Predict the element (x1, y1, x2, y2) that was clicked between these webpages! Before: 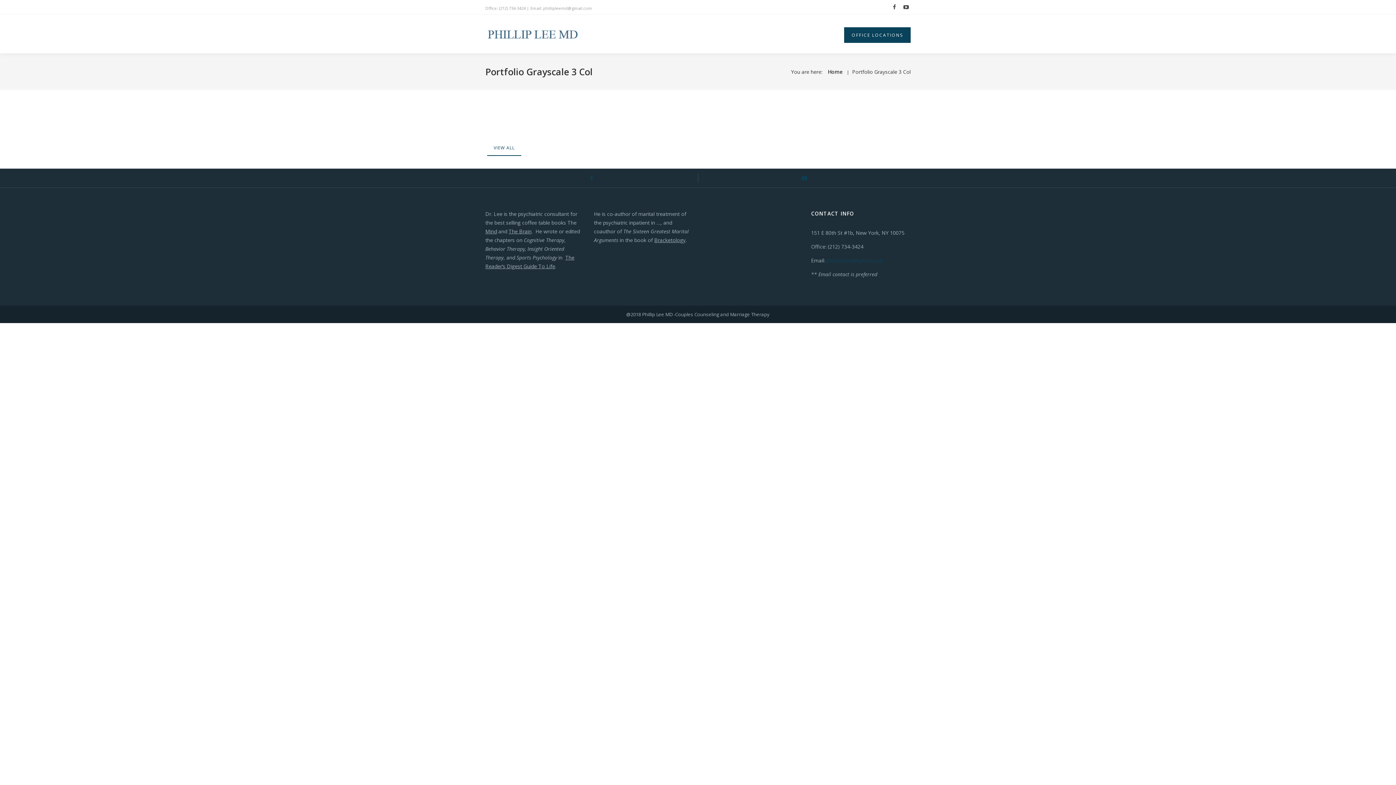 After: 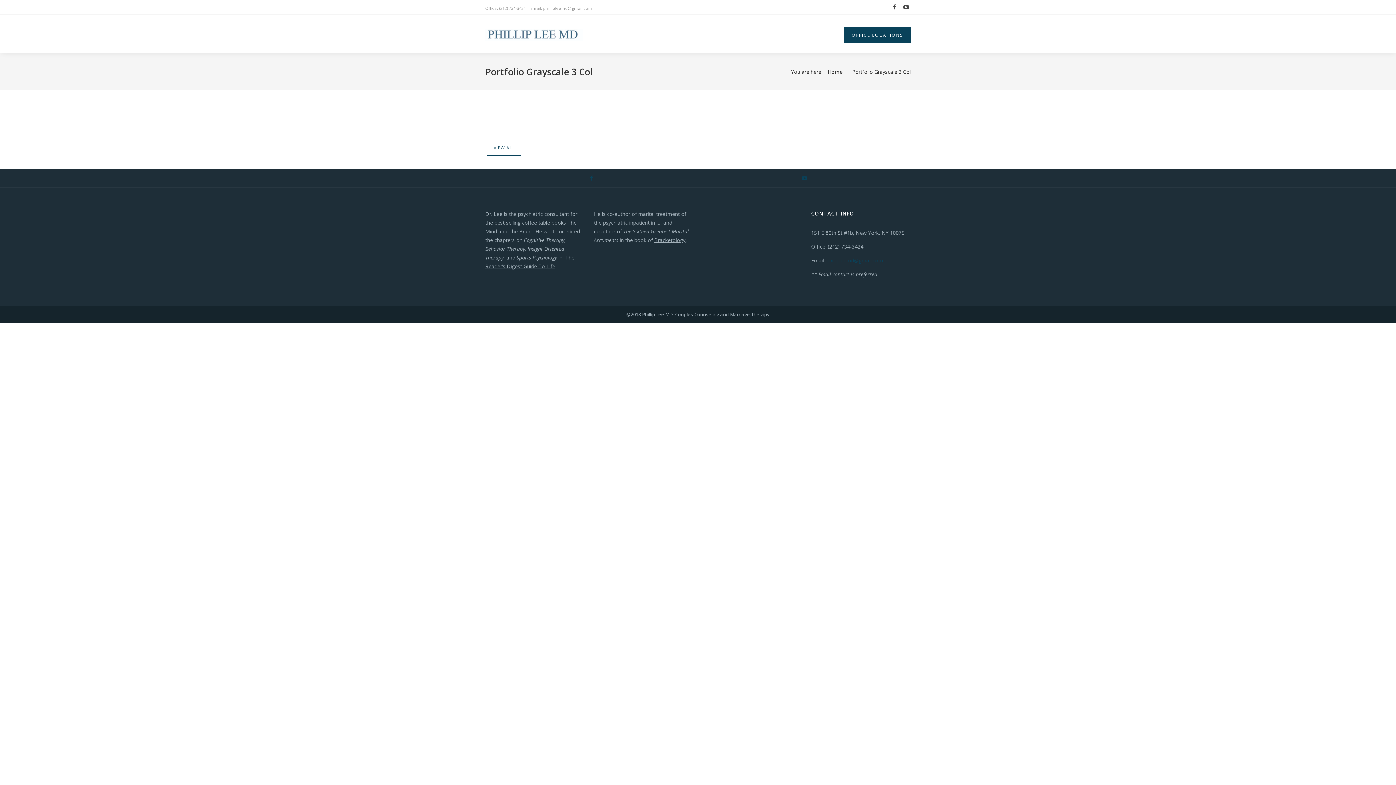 Action: bbox: (493, 144, 514, 150) label: VIEW ALL